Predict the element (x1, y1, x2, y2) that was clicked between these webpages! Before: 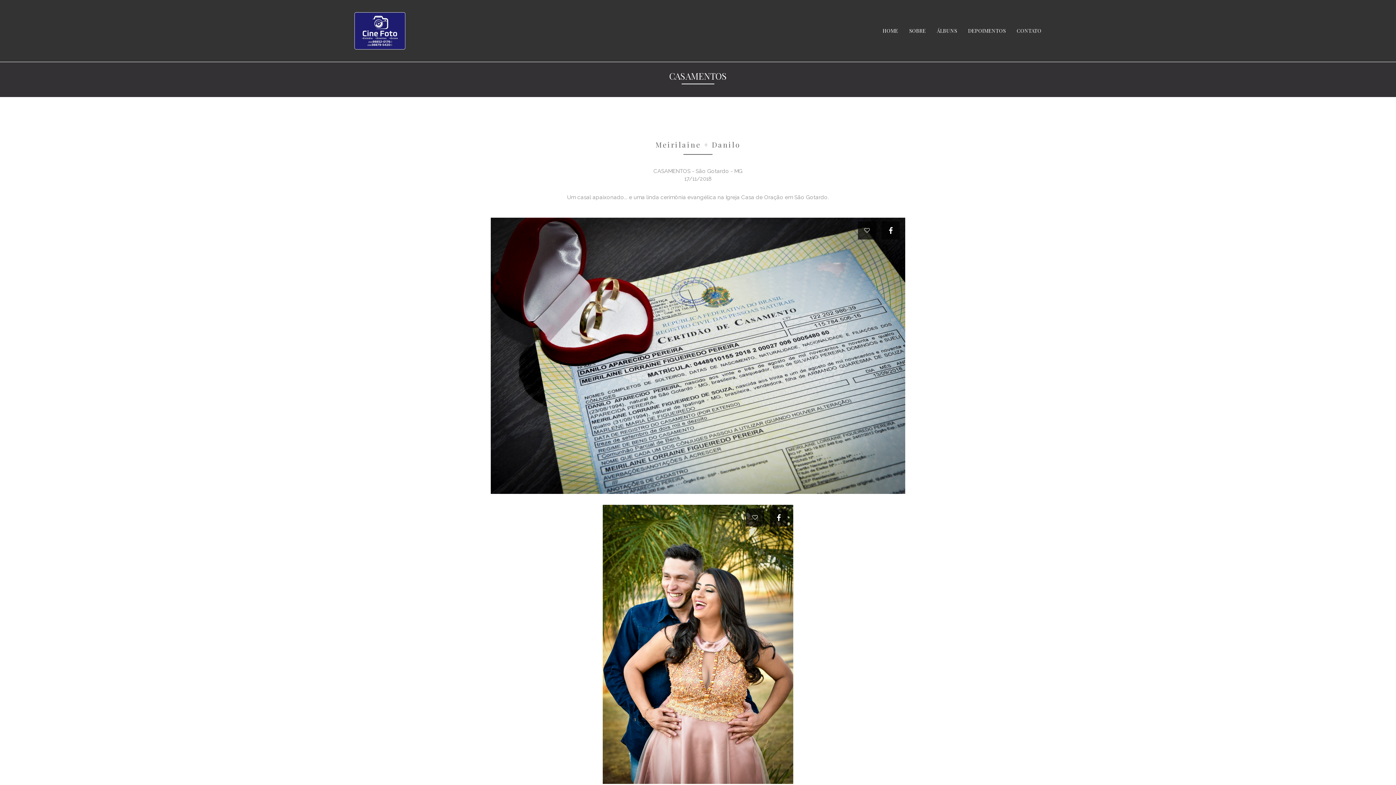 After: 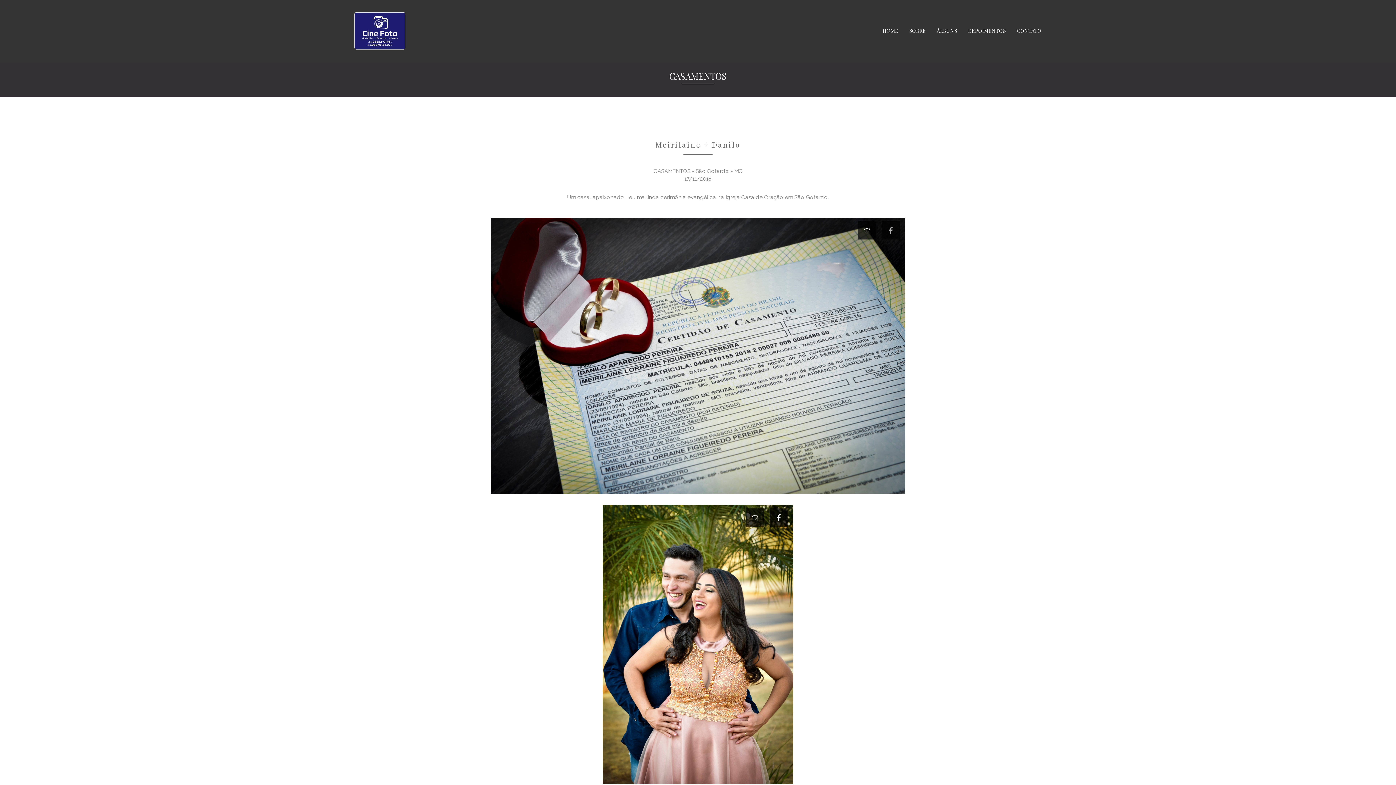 Action: bbox: (881, 221, 900, 234)